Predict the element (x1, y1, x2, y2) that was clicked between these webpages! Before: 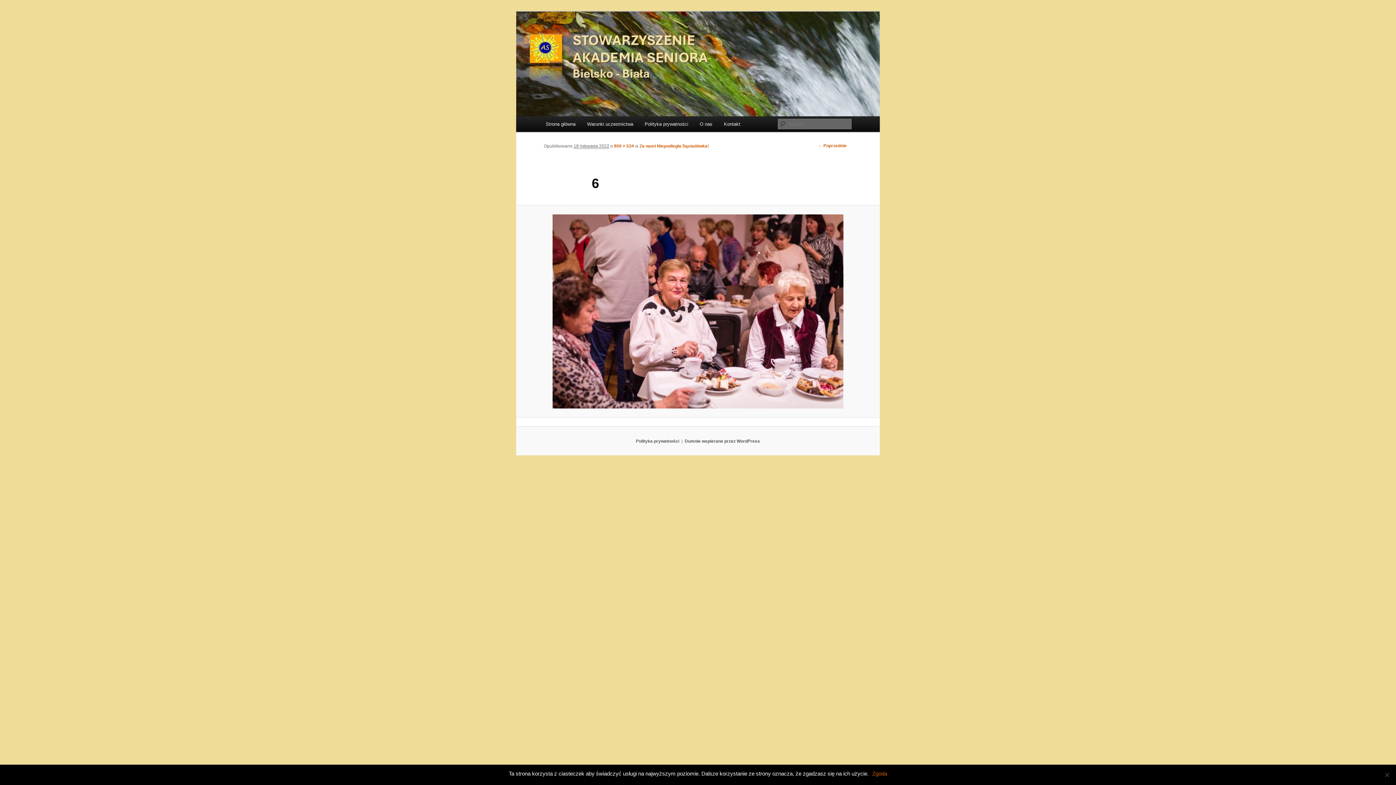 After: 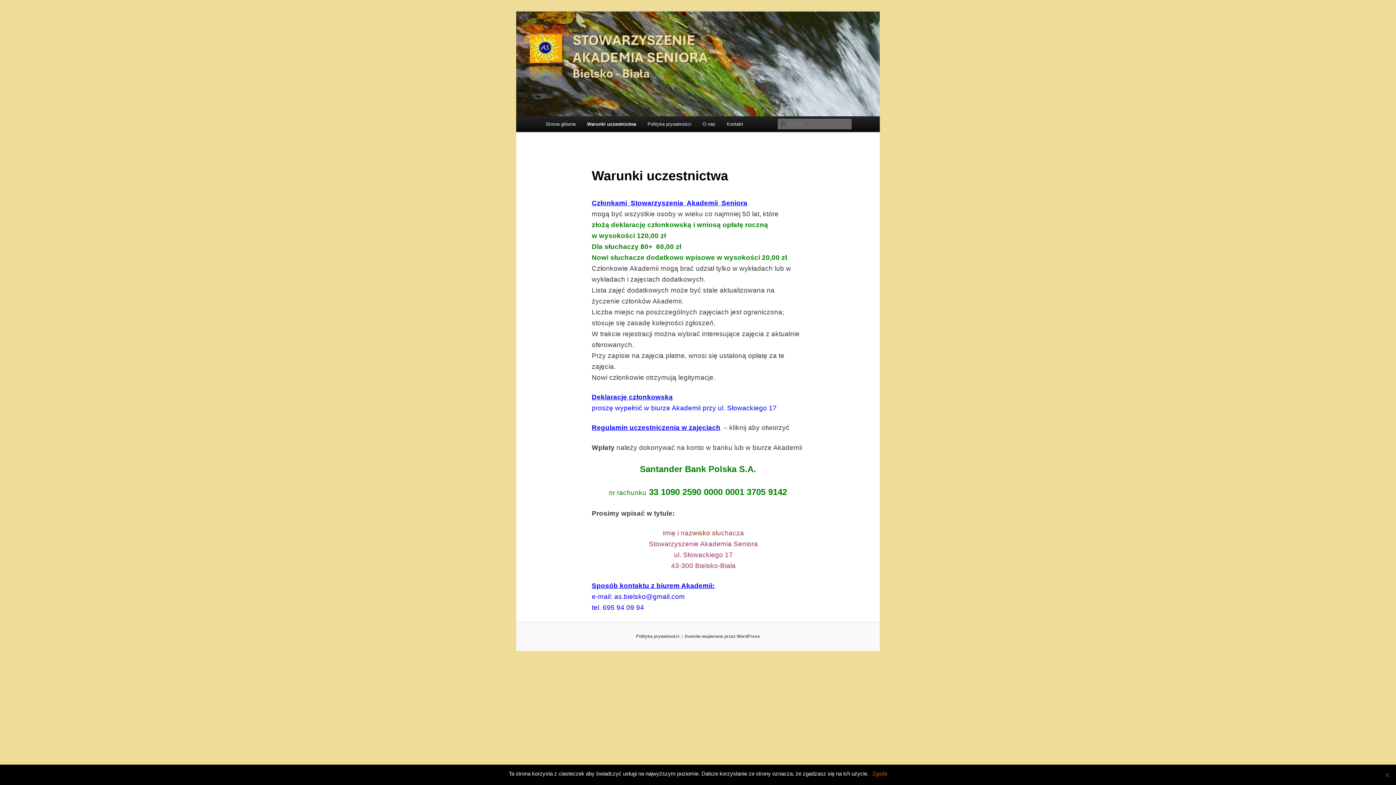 Action: label: Warunki uczestnictwa bbox: (581, 116, 639, 131)